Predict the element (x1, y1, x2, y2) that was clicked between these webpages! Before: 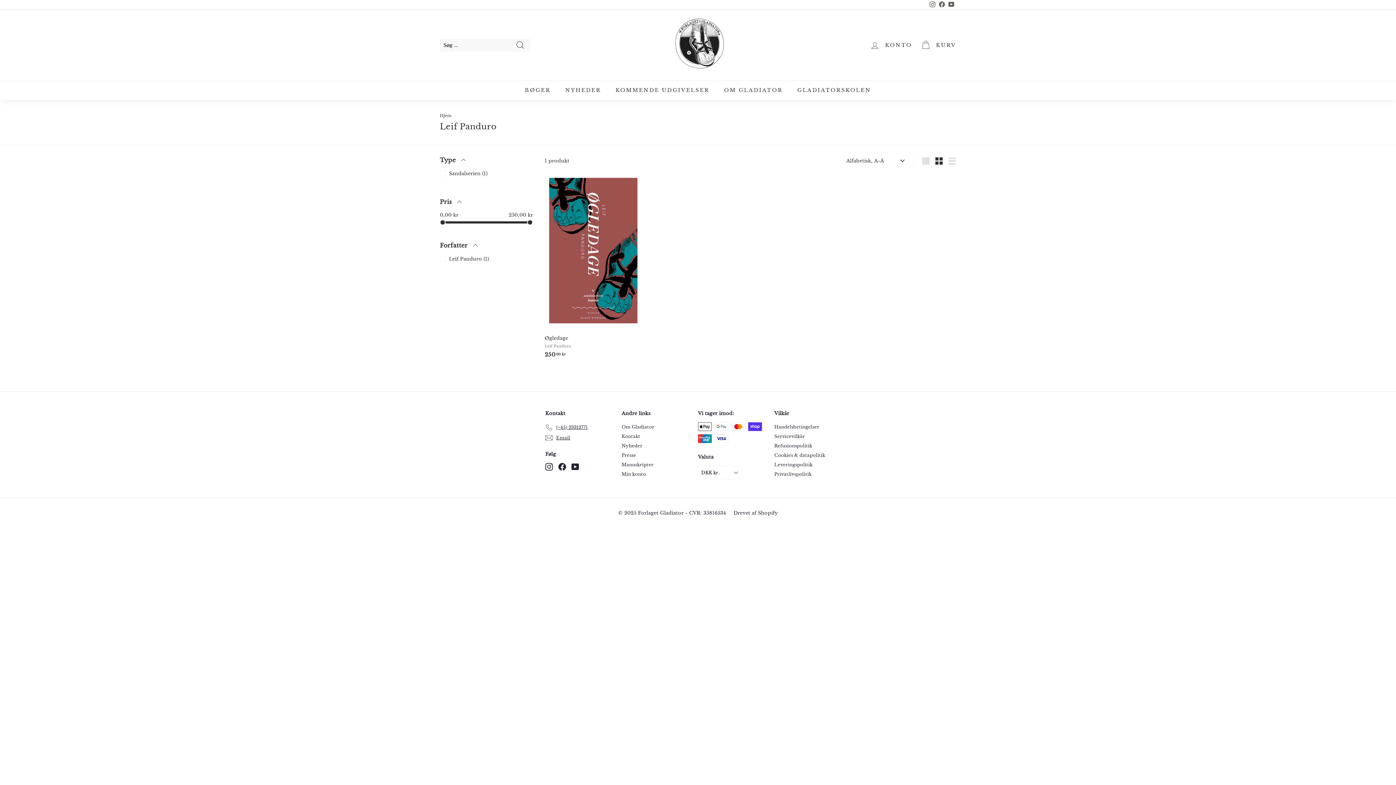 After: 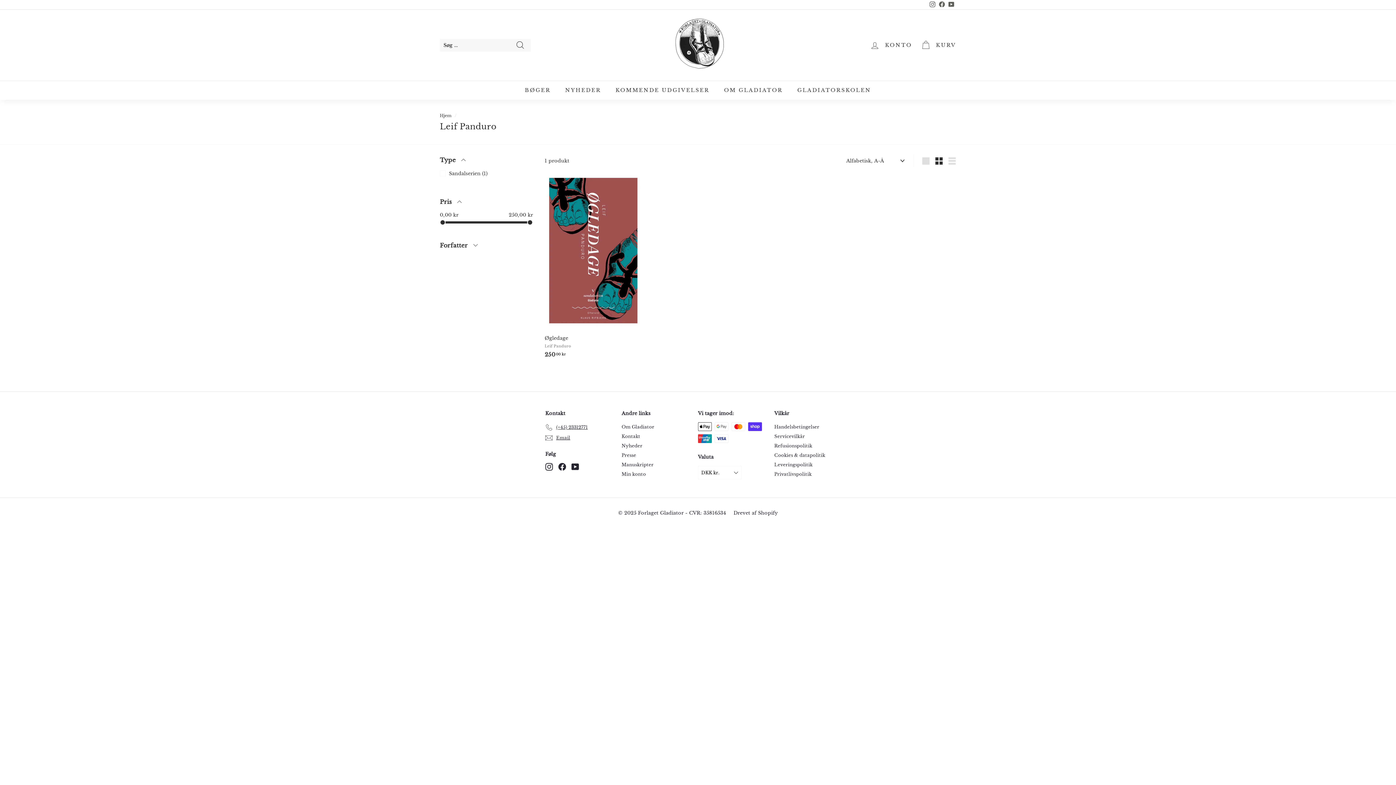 Action: bbox: (440, 239, 533, 255) label: Forfatter